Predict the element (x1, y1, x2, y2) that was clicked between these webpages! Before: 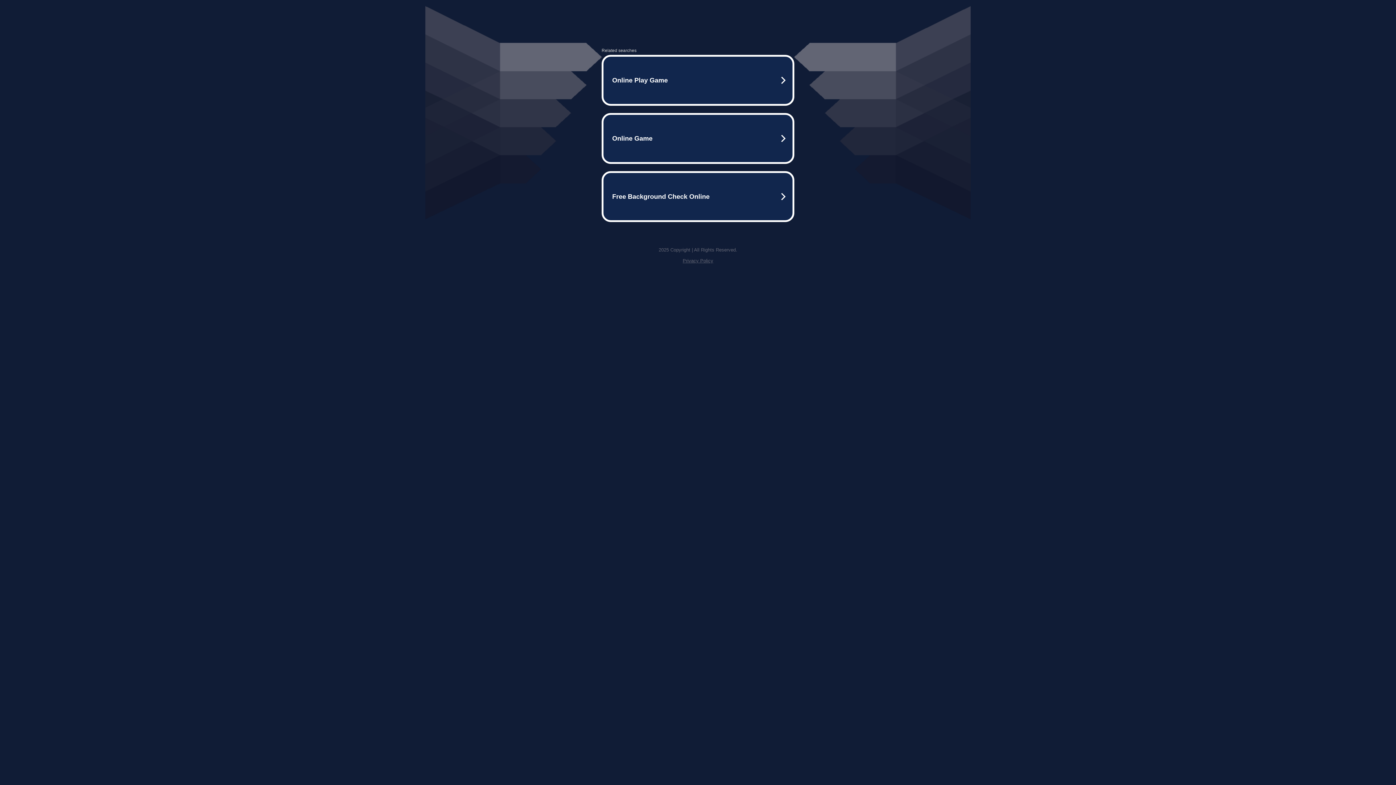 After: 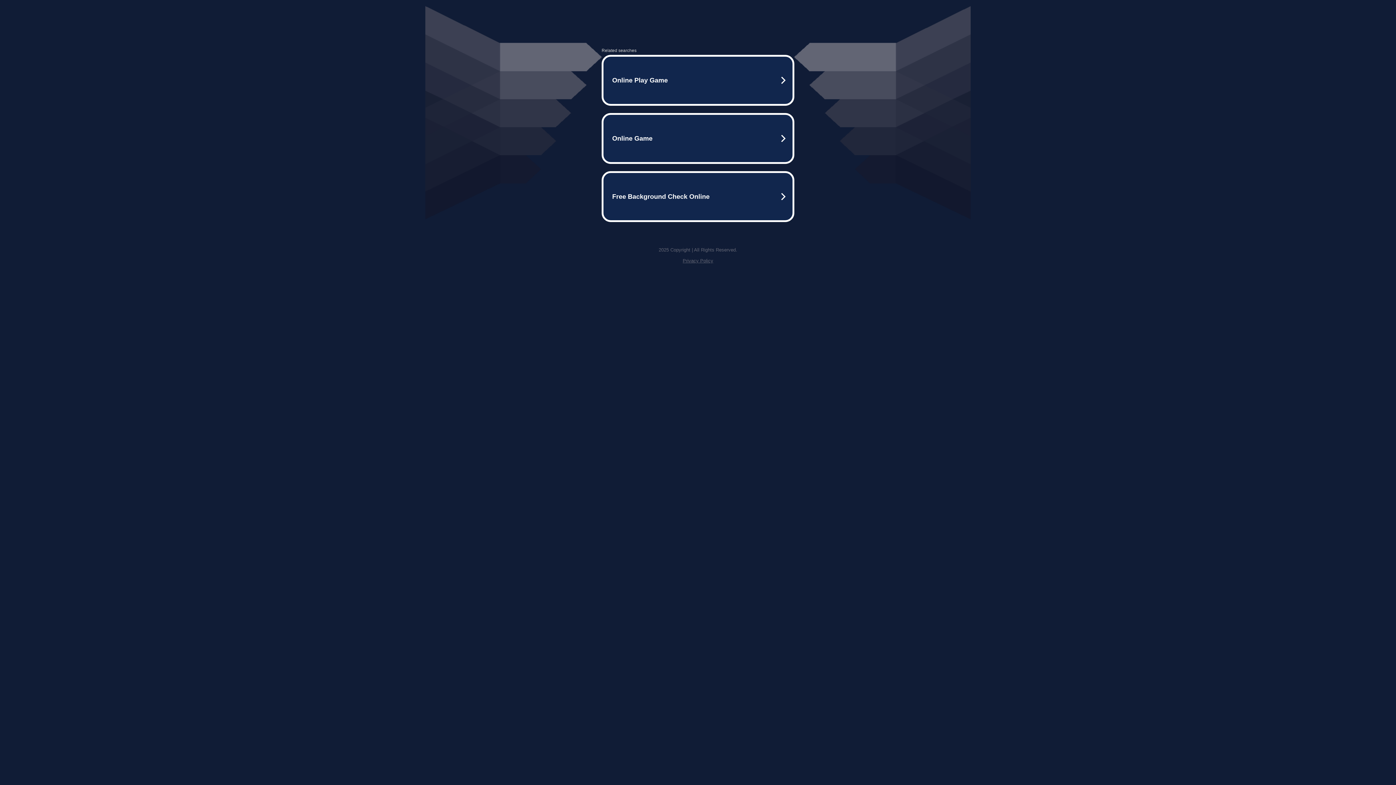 Action: label: Privacy Policy bbox: (682, 258, 713, 263)